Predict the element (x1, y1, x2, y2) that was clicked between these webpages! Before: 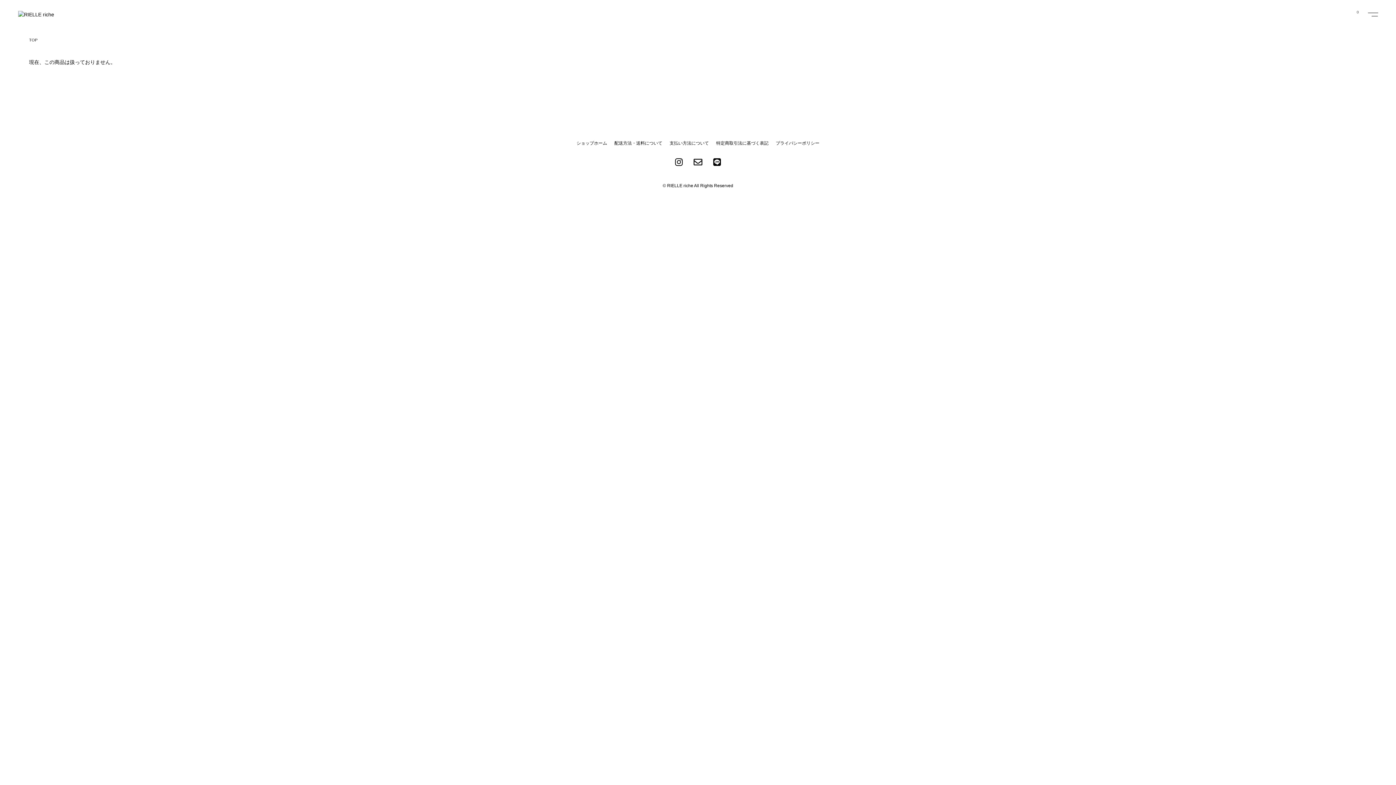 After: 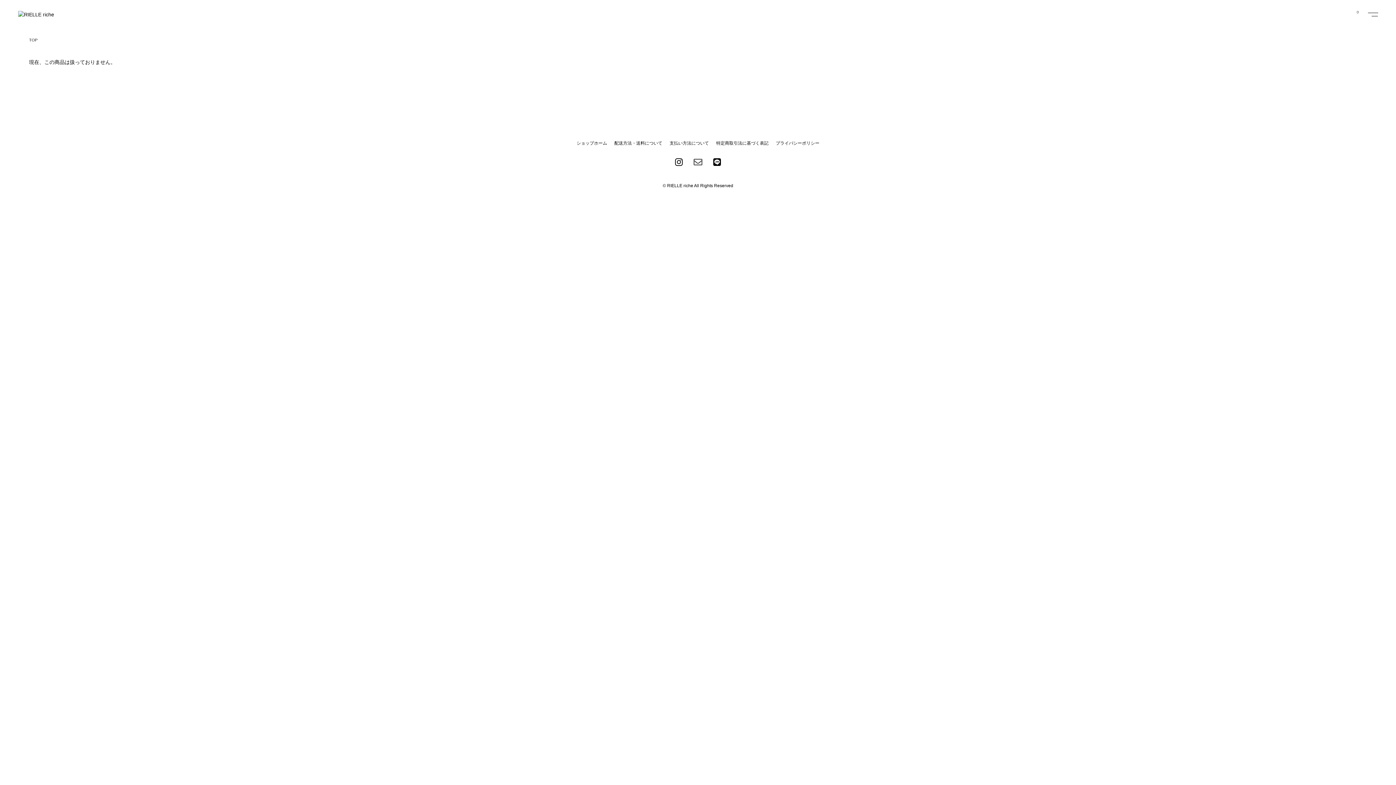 Action: bbox: (688, 159, 708, 169)